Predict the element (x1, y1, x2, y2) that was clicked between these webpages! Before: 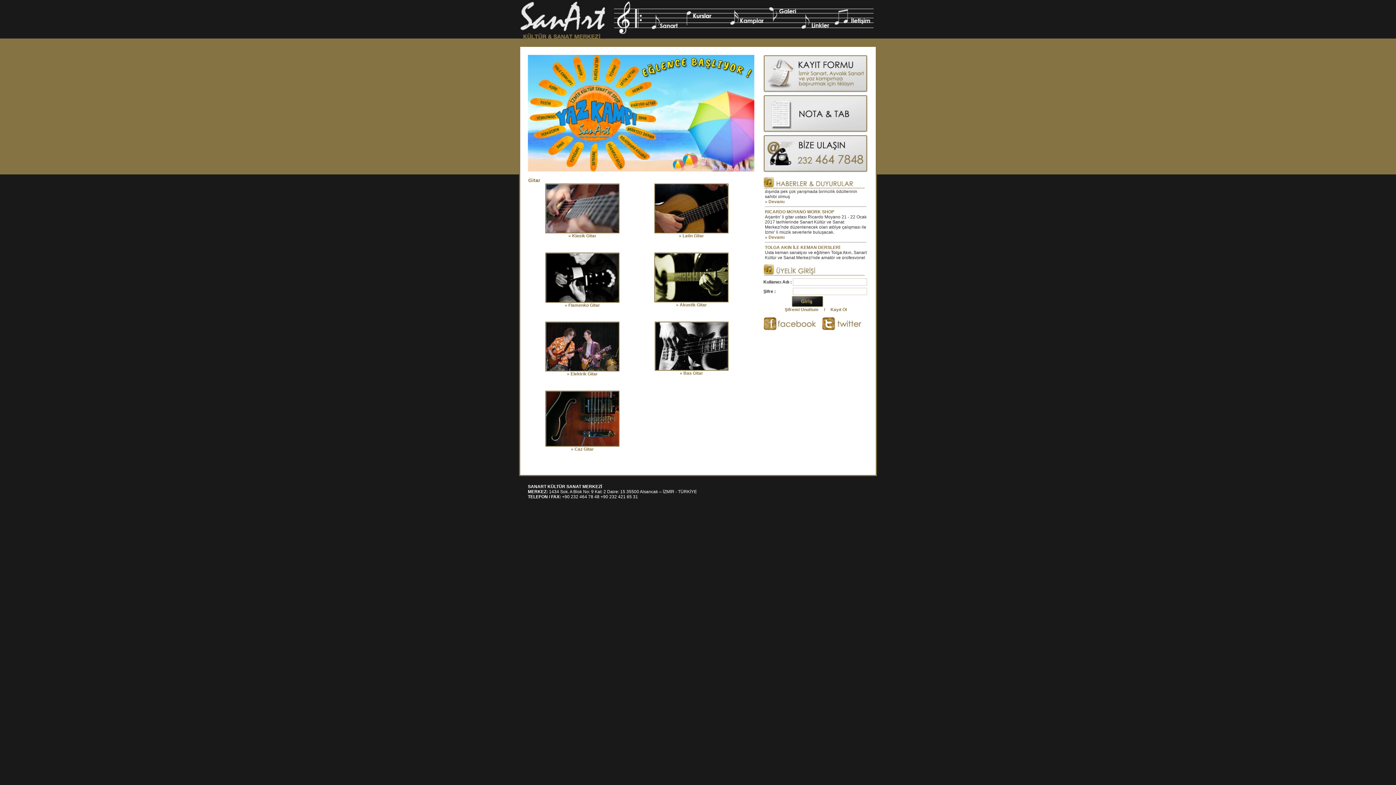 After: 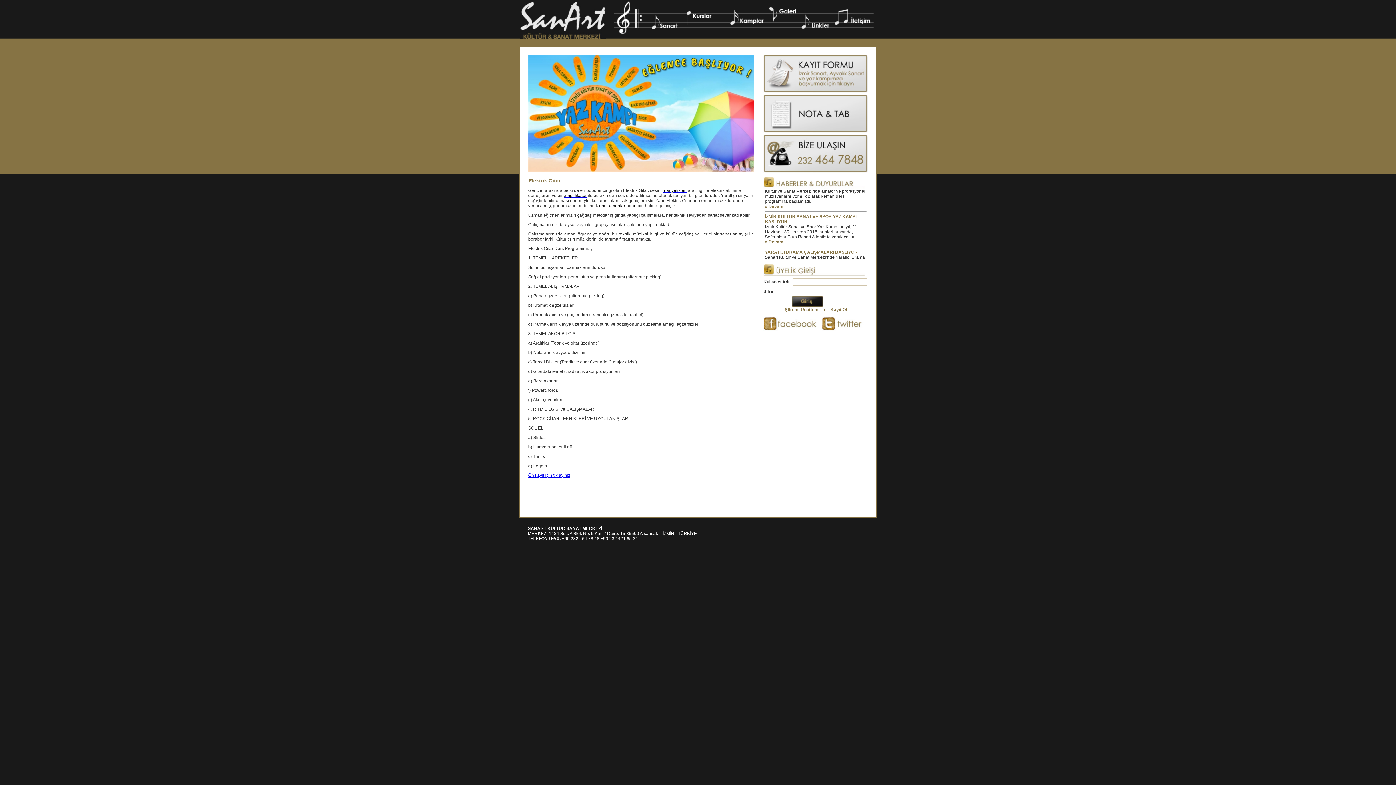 Action: bbox: (545, 367, 619, 372)